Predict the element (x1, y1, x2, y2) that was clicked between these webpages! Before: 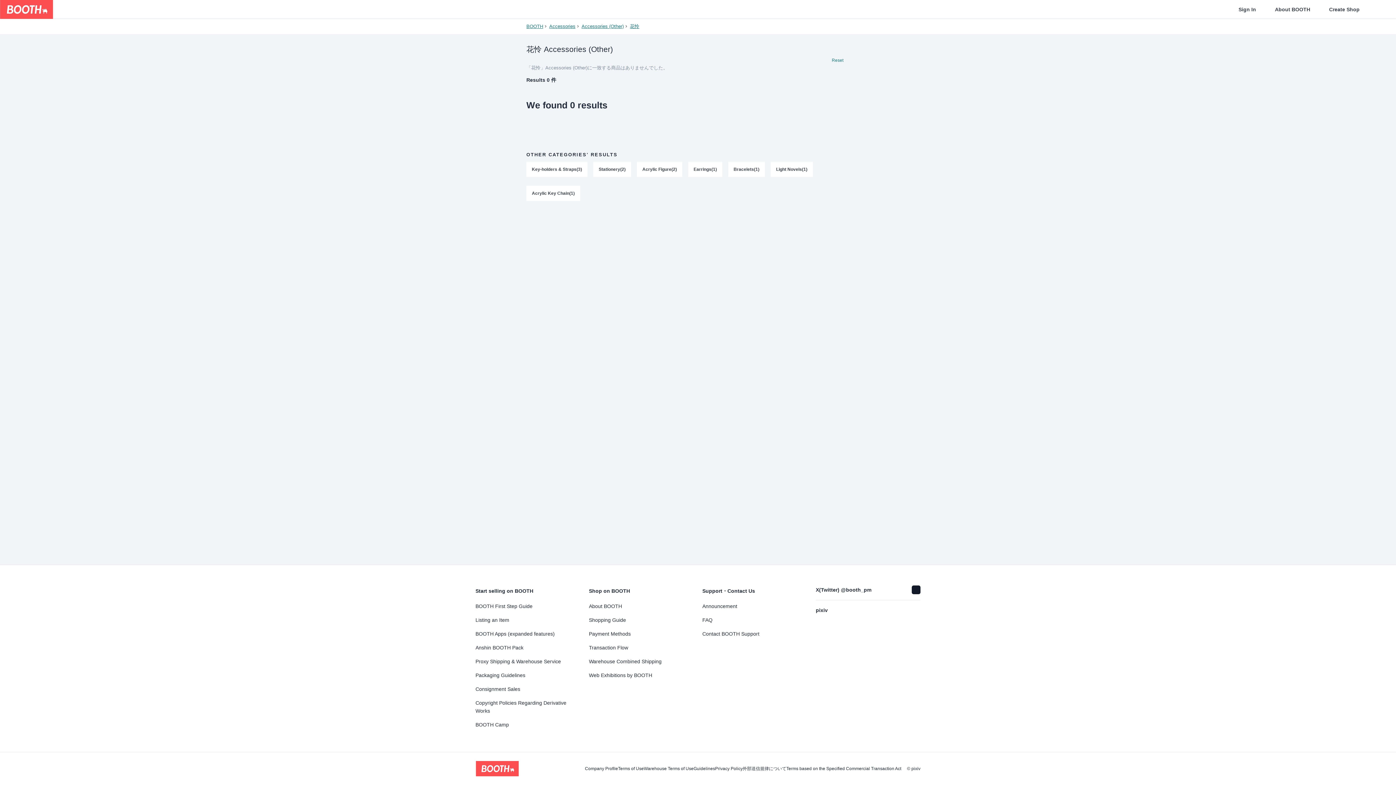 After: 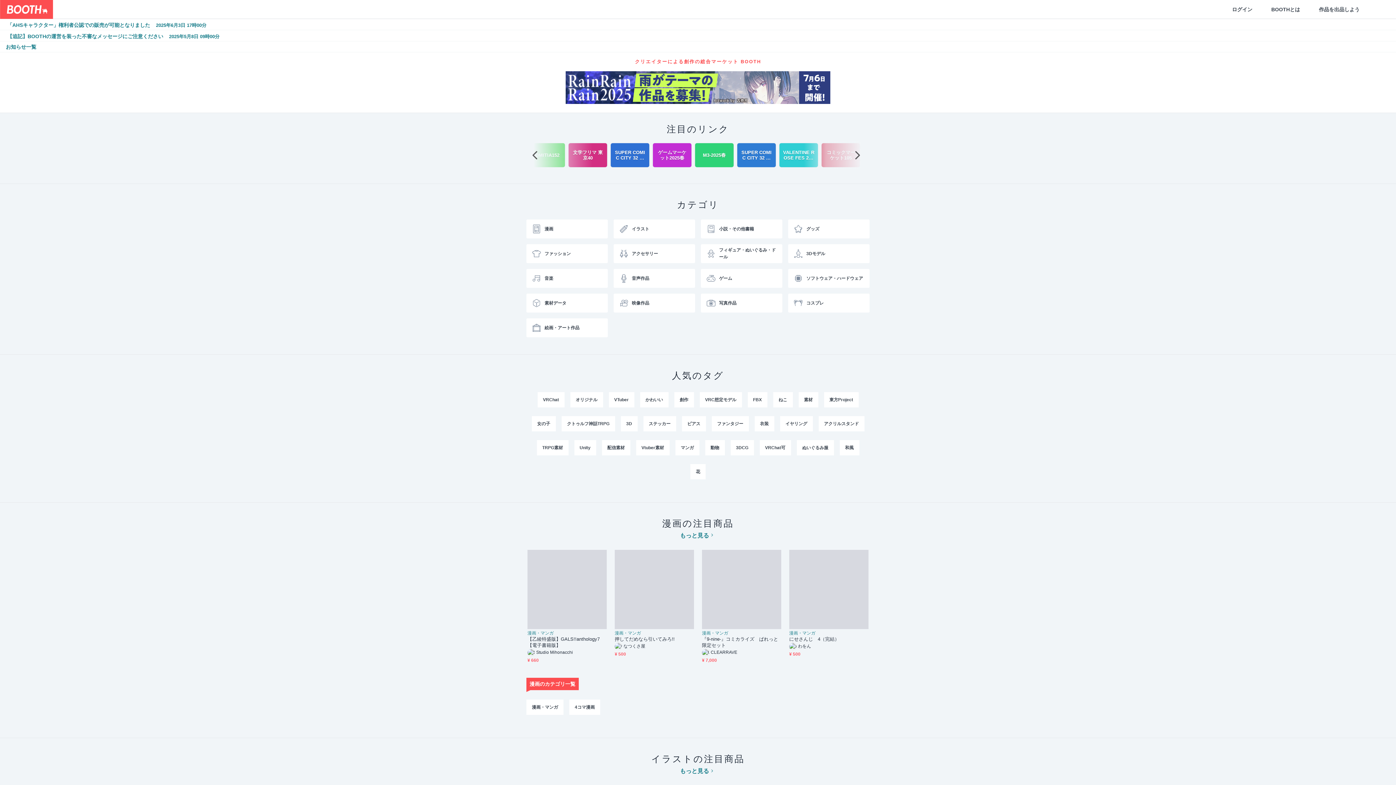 Action: bbox: (0, 0, 53, 18)